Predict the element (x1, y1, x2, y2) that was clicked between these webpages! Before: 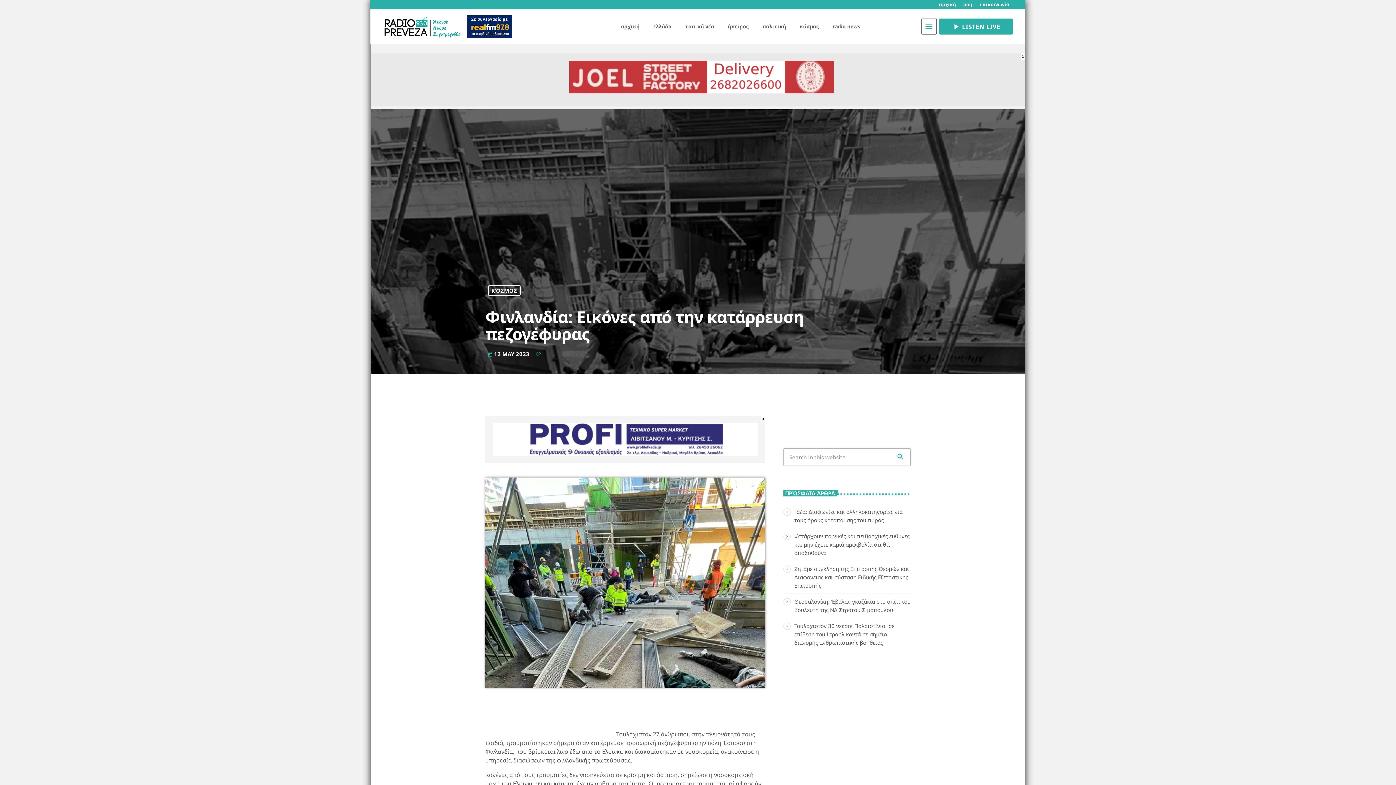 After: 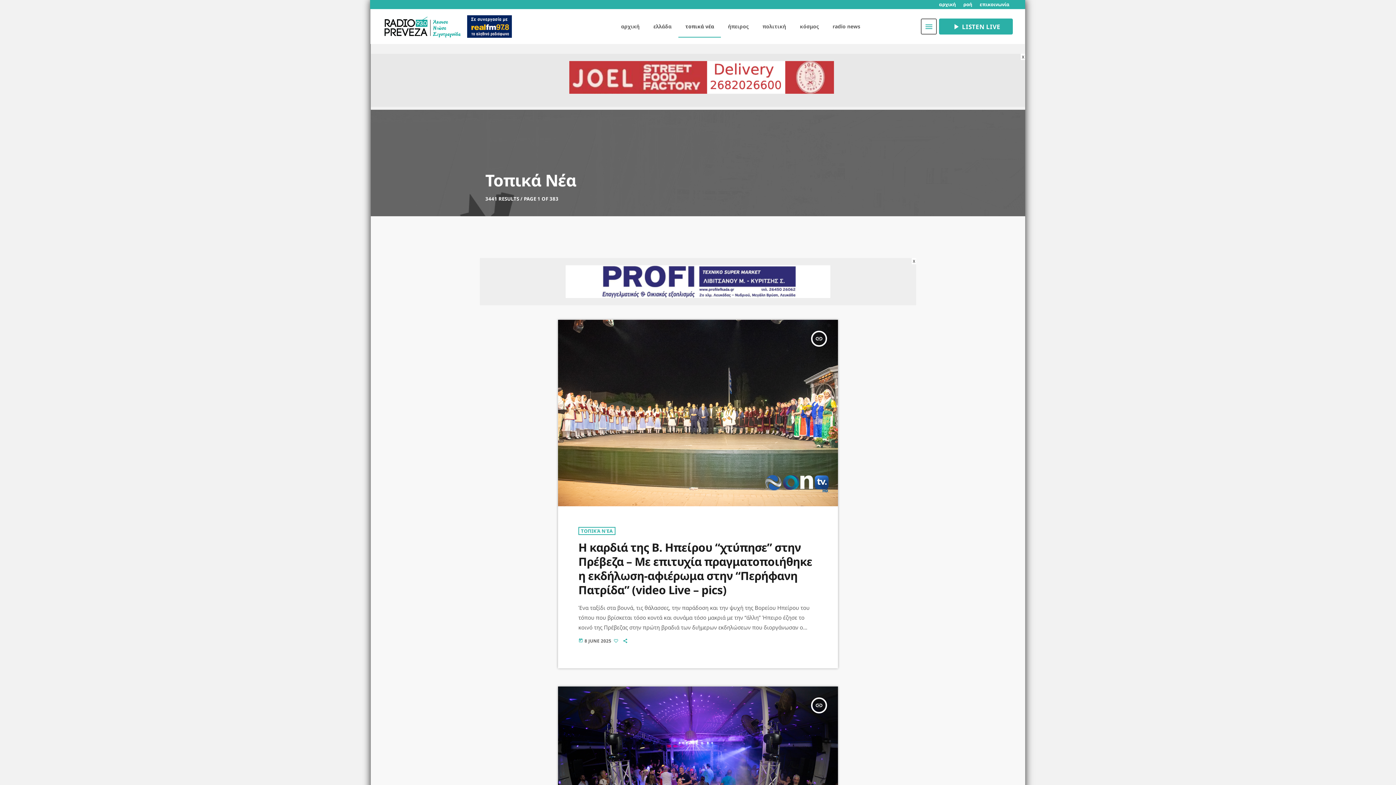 Action: bbox: (678, 15, 721, 37) label: τοπικά νέα